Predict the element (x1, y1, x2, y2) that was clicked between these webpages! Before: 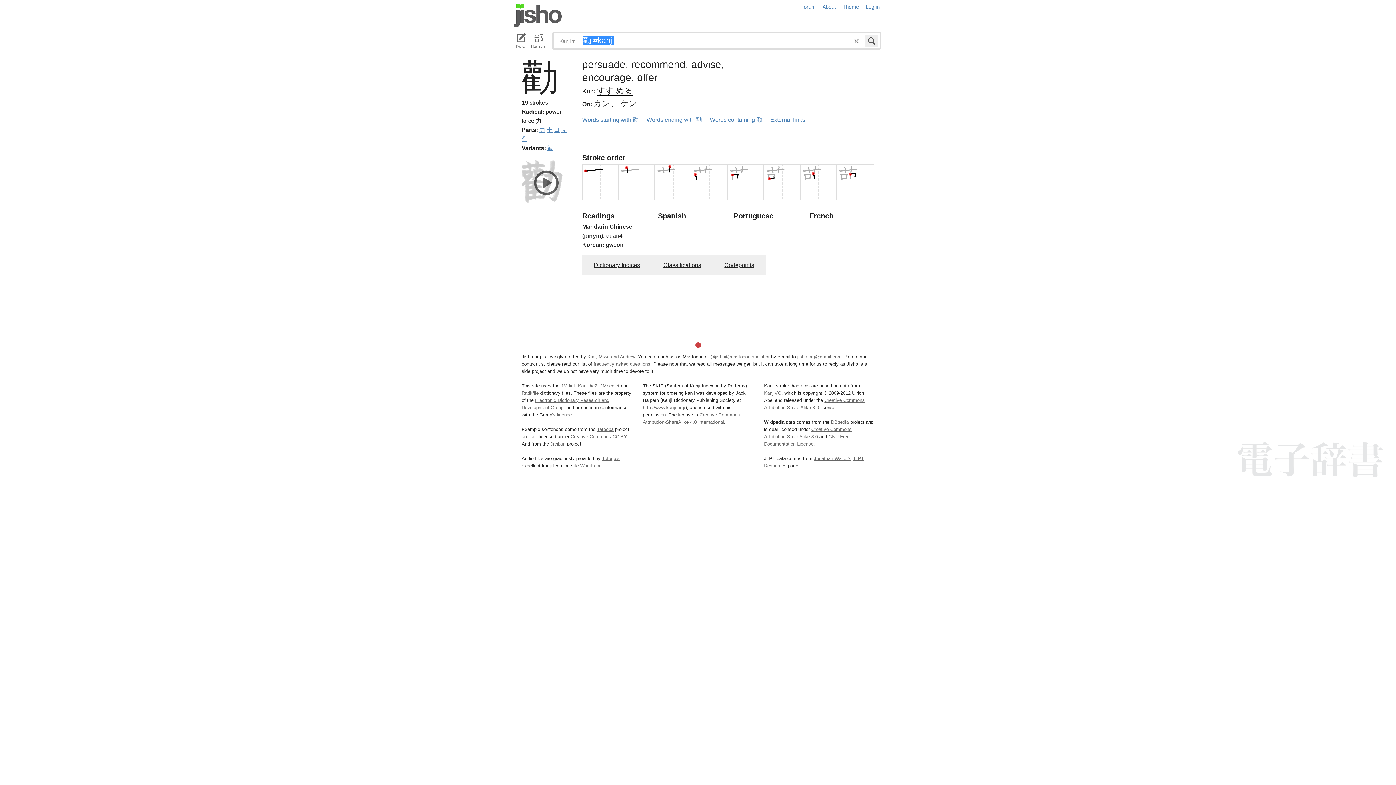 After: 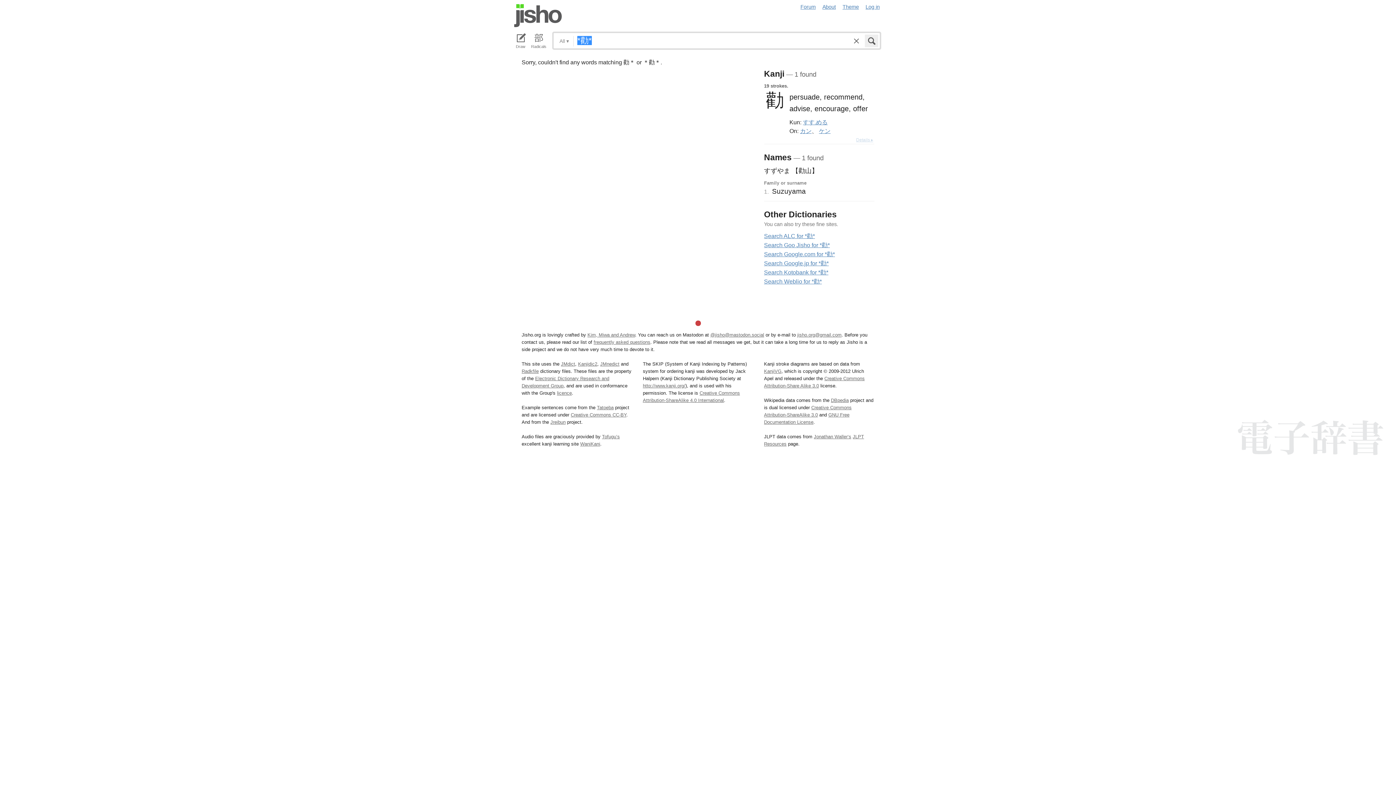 Action: label: Words containing 勸 bbox: (710, 115, 762, 124)